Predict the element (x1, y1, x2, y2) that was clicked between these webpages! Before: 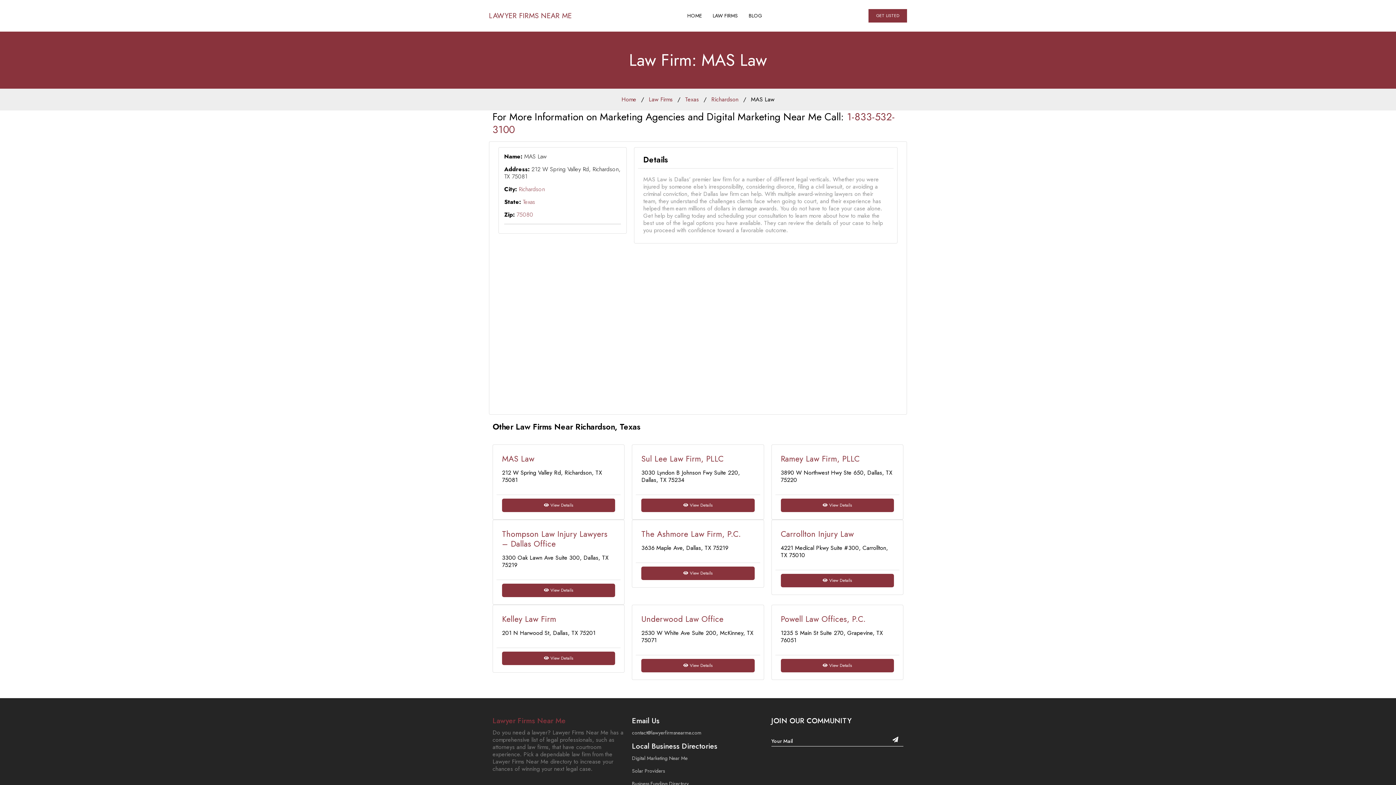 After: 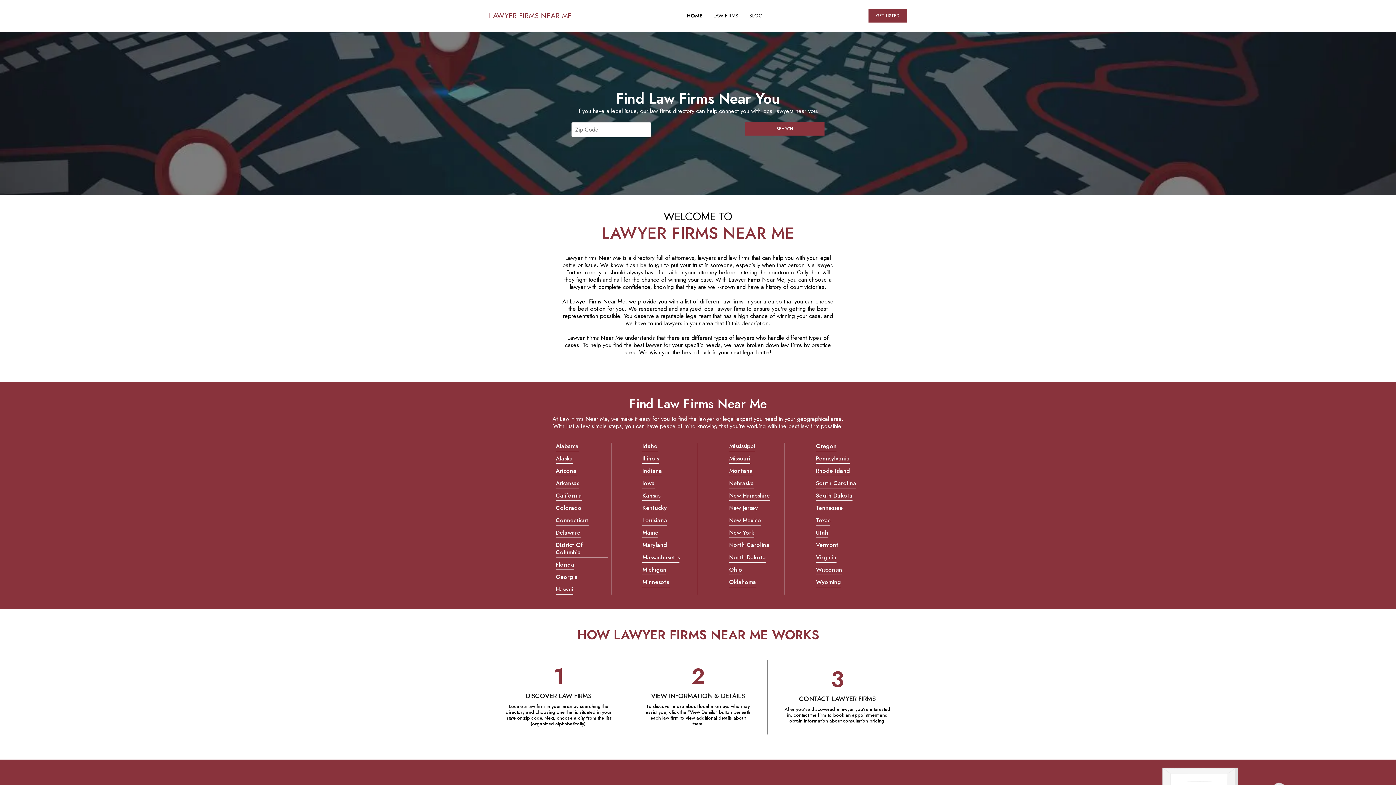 Action: bbox: (492, 716, 624, 725) label: Lawyer Firms Near Me